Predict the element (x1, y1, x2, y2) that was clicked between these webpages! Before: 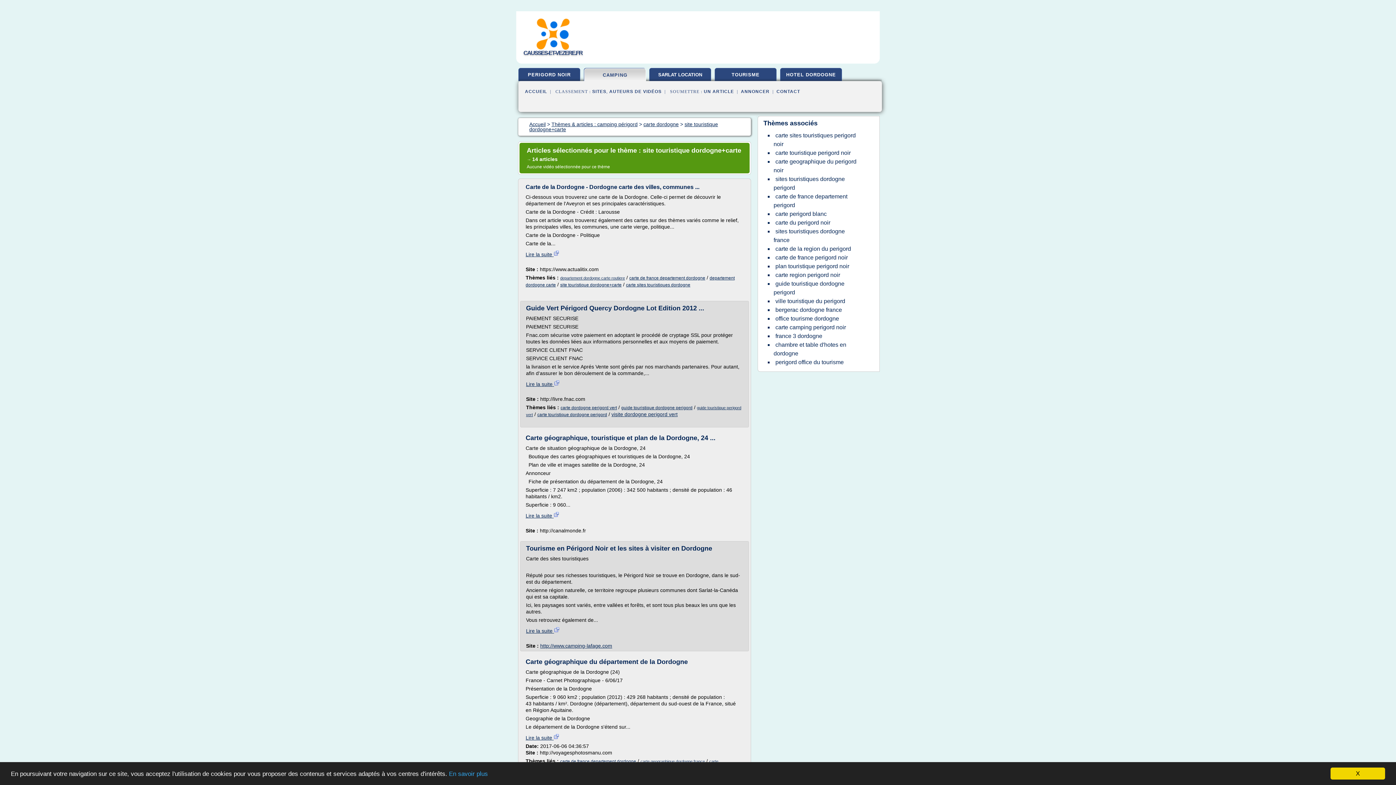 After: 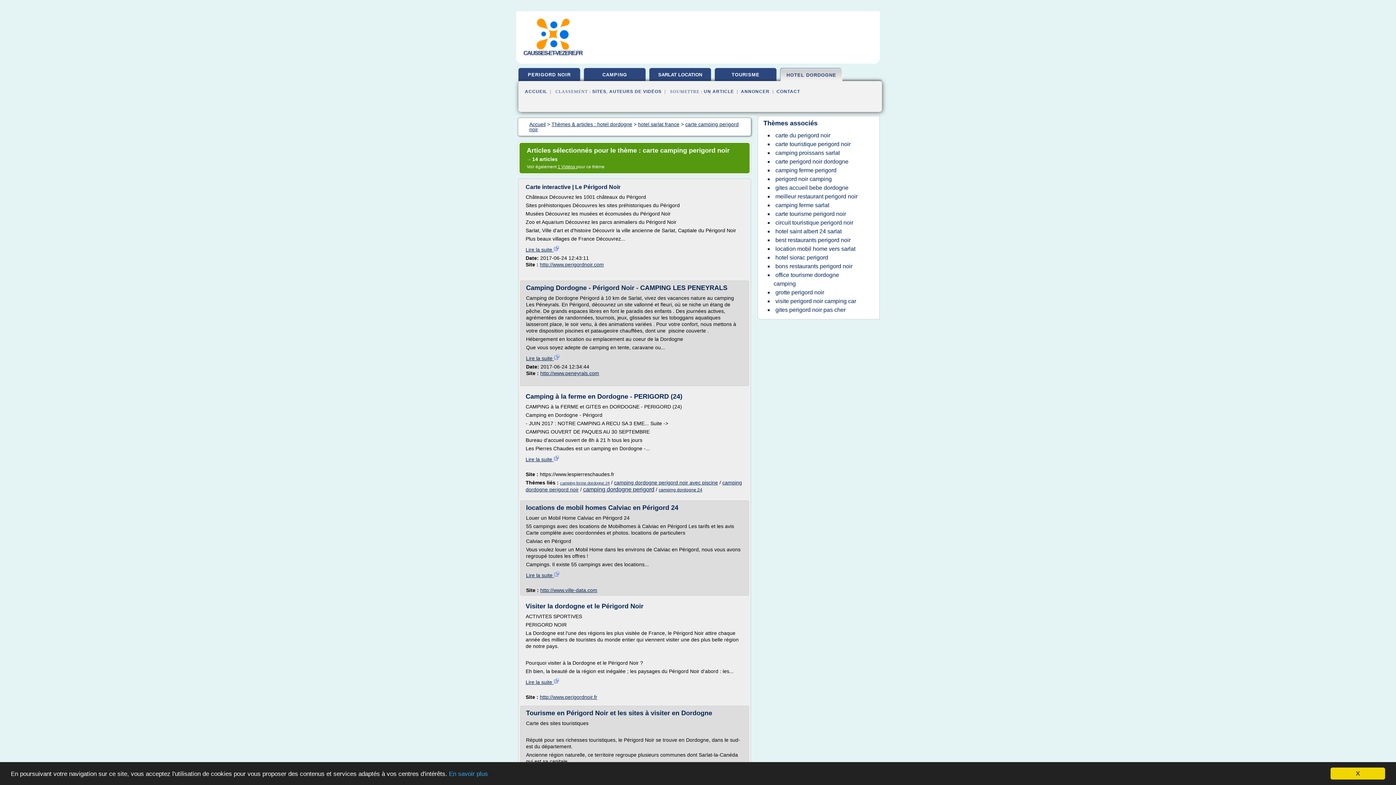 Action: bbox: (773, 322, 848, 332) label: carte camping perigord noir